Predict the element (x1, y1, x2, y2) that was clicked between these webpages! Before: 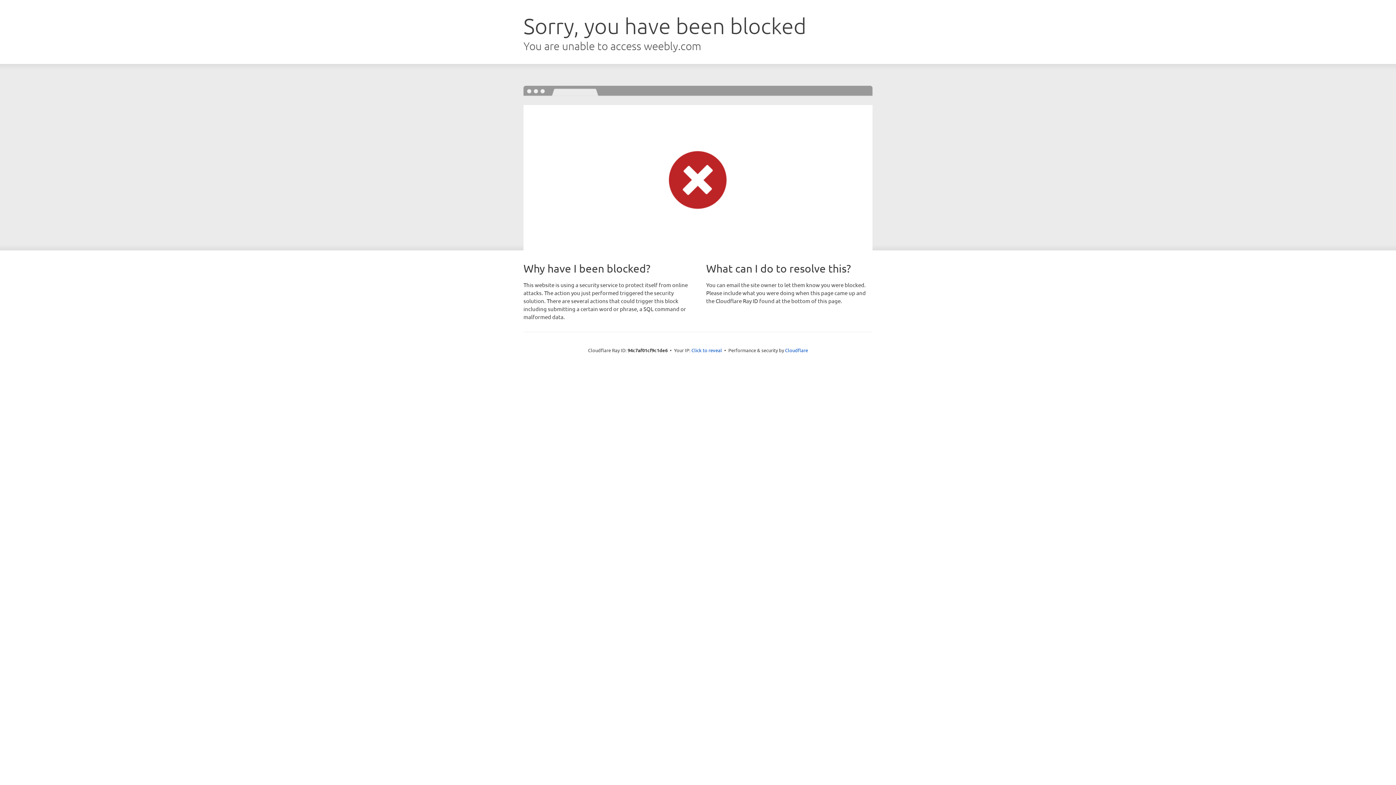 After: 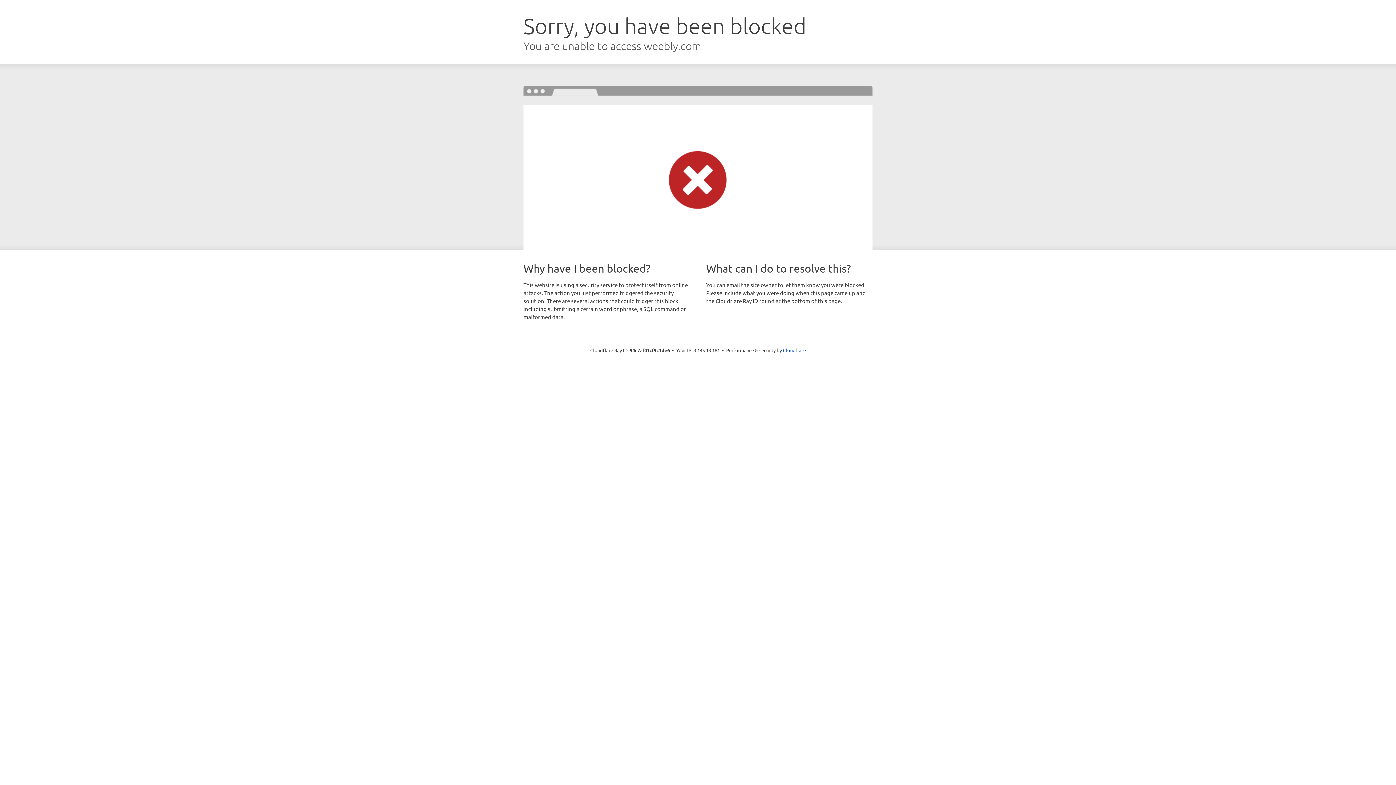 Action: bbox: (691, 346, 722, 353) label: Click to reveal